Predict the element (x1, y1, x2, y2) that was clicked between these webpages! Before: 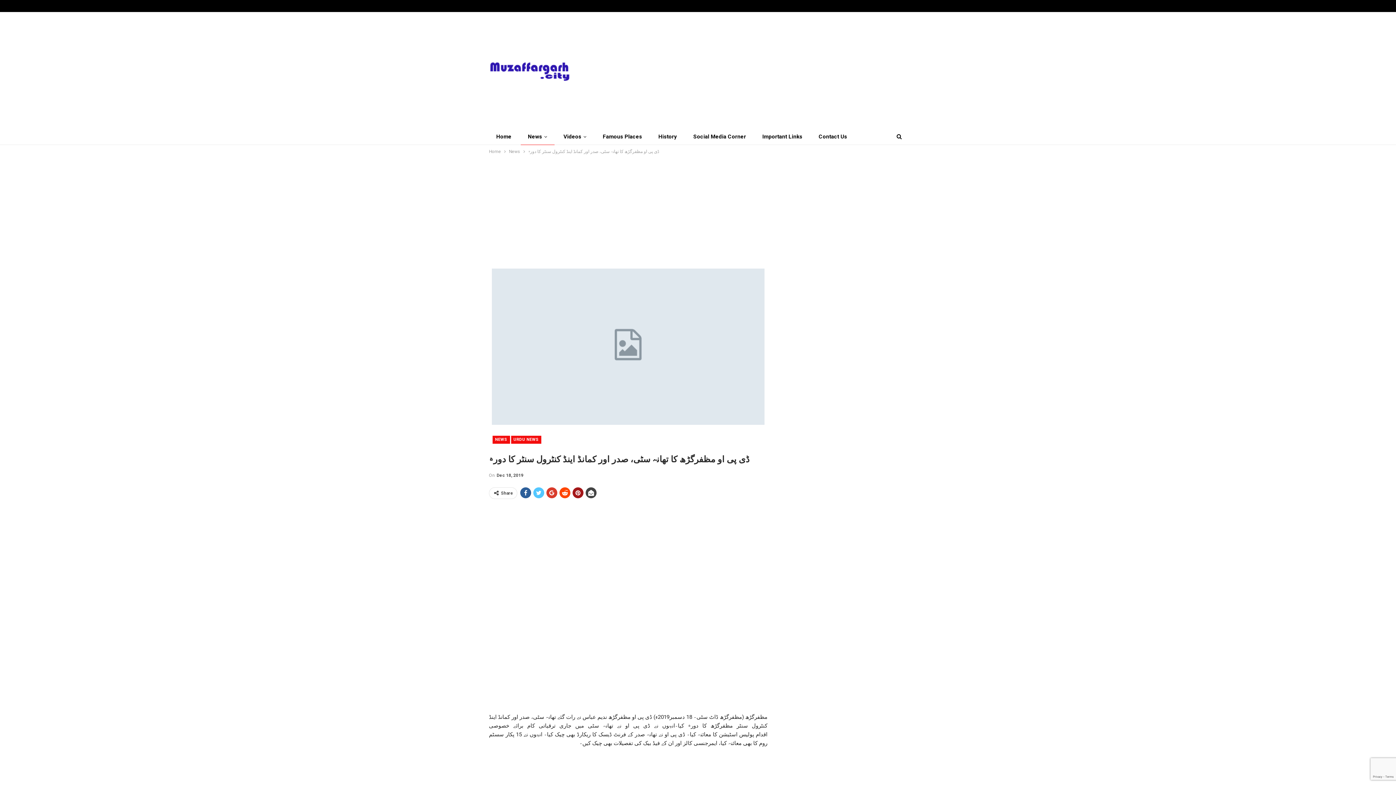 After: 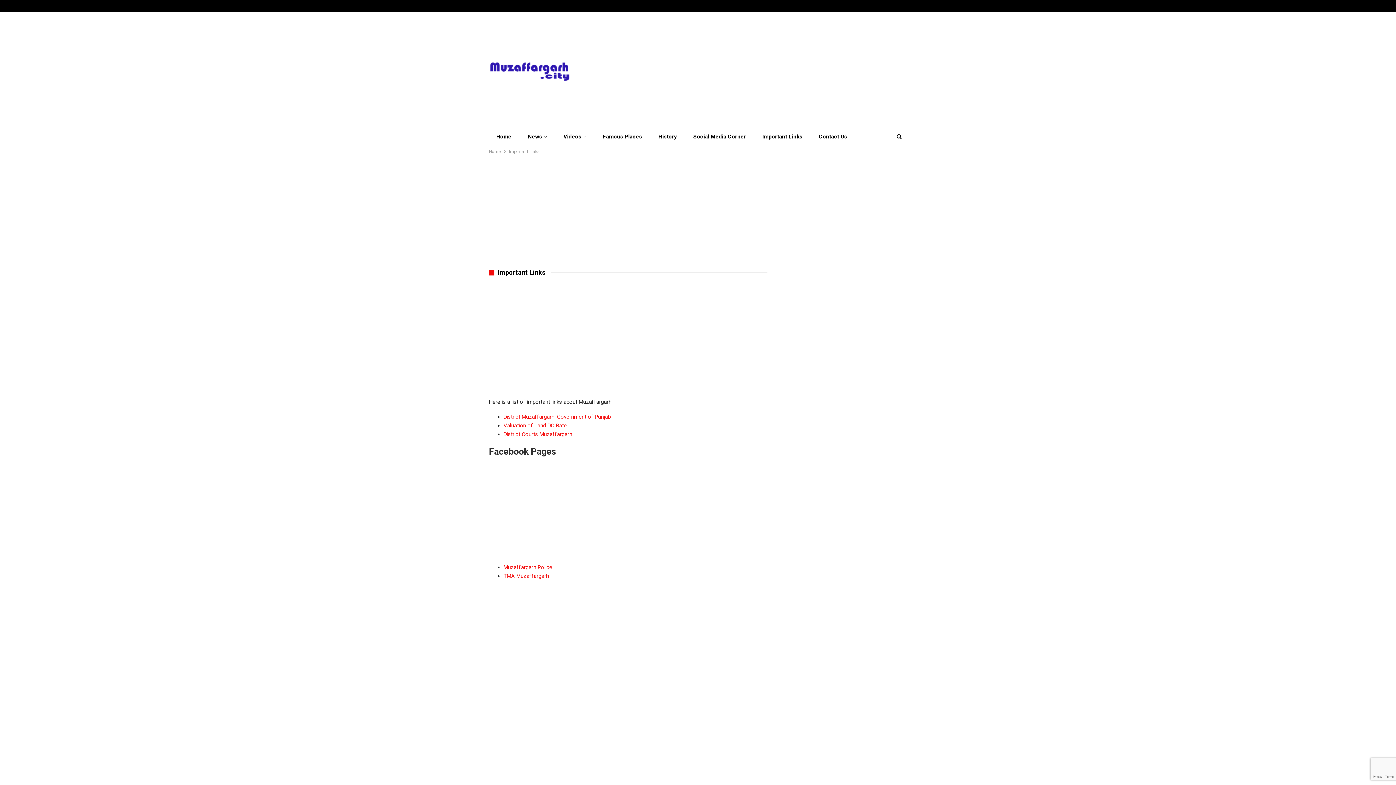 Action: bbox: (755, 129, 809, 144) label: Important Links